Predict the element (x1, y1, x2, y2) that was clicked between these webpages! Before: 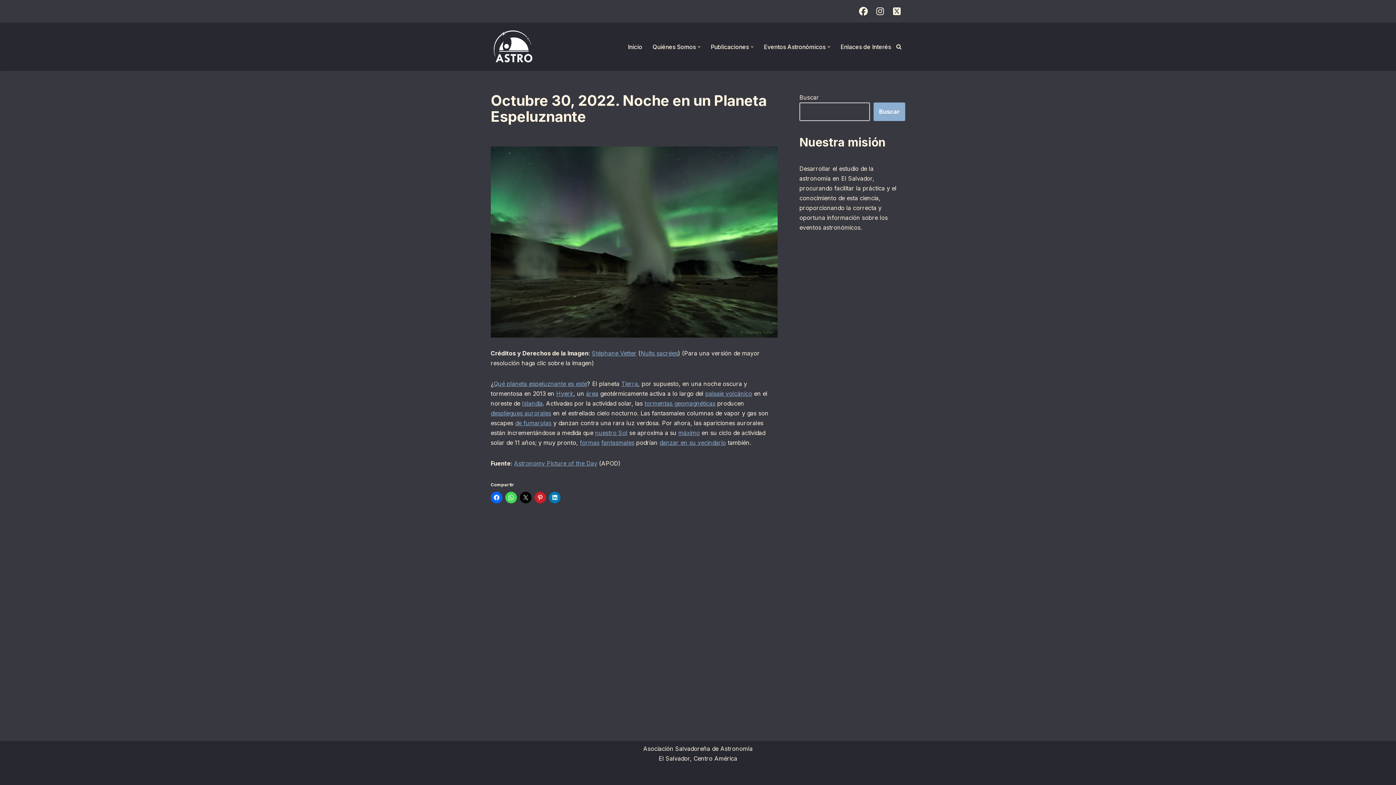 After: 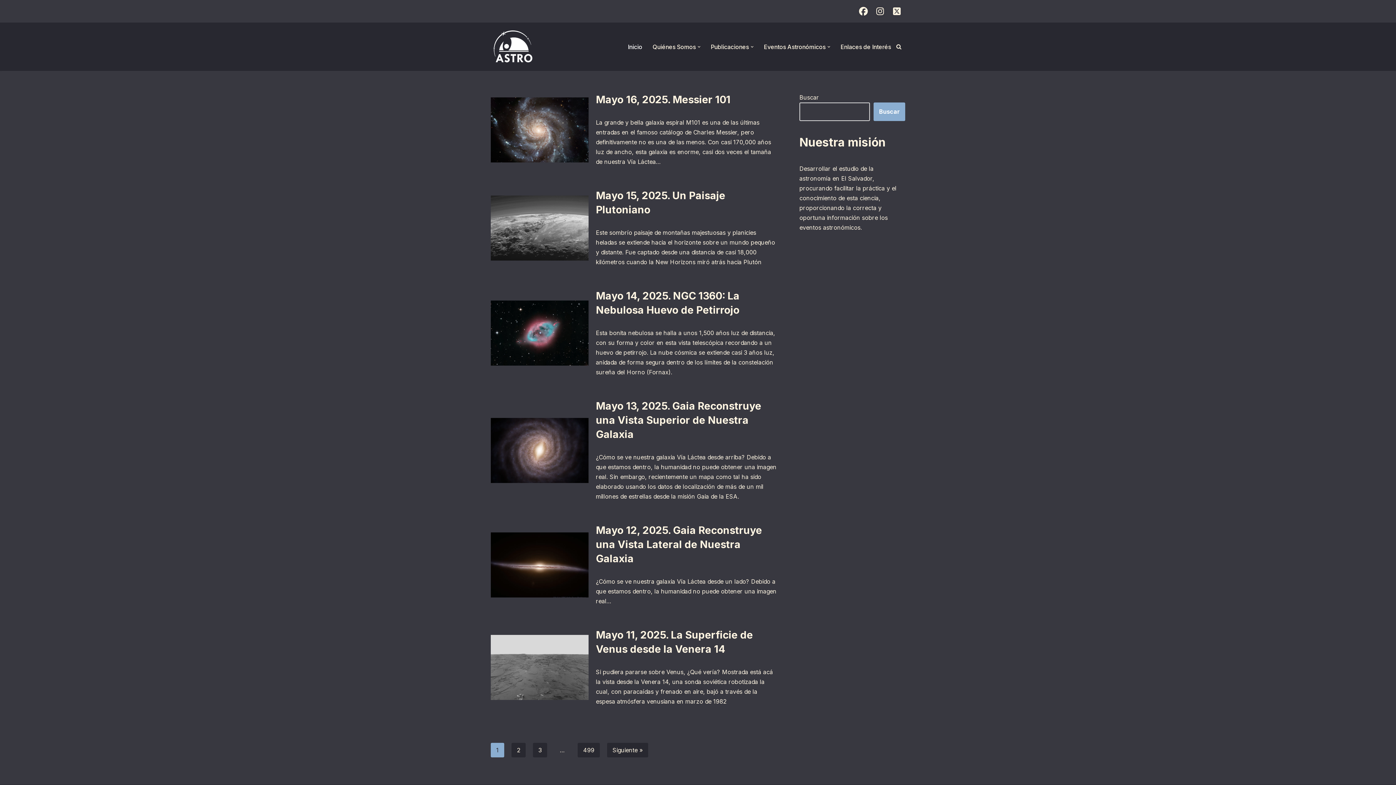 Action: label: ASTRO Asociación Salvadoreña de Astronomía bbox: (490, 29, 534, 64)